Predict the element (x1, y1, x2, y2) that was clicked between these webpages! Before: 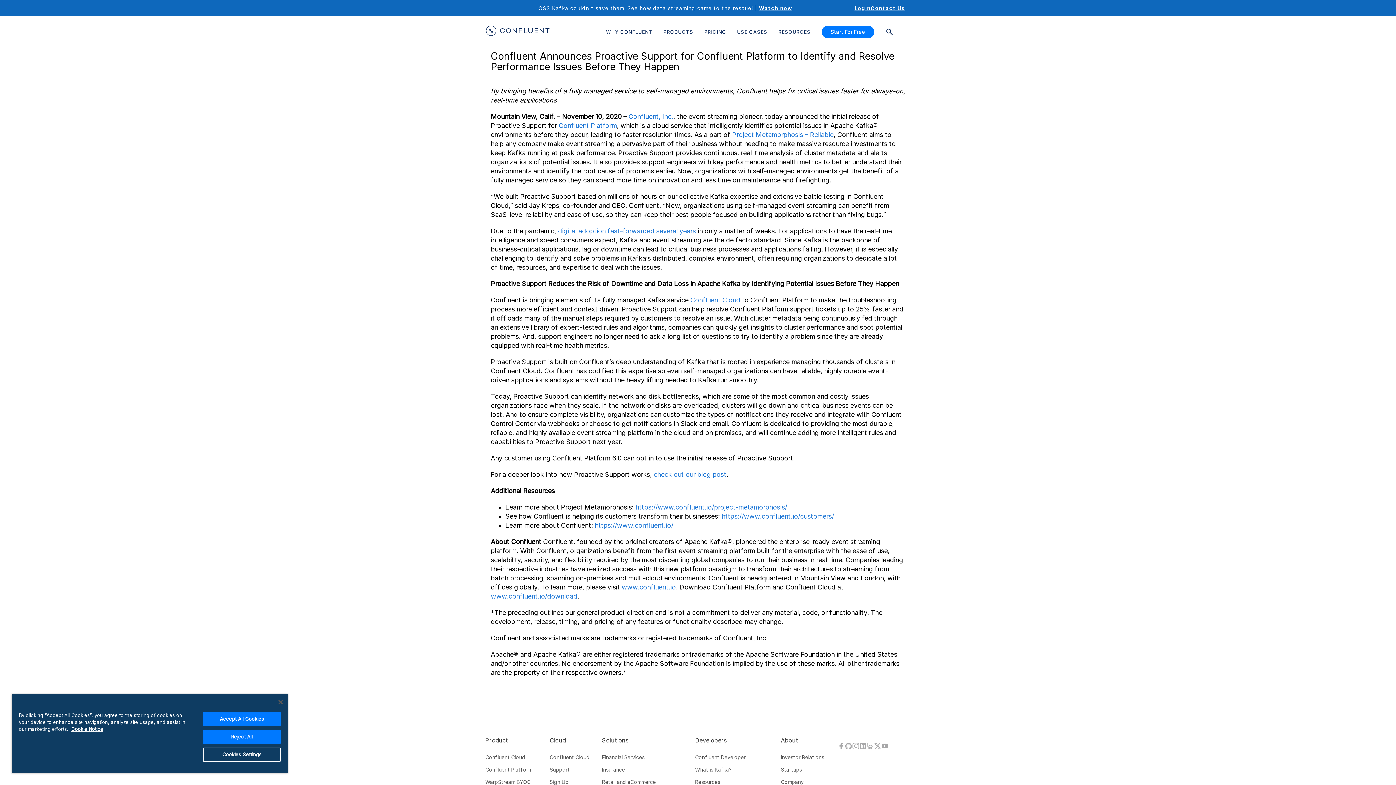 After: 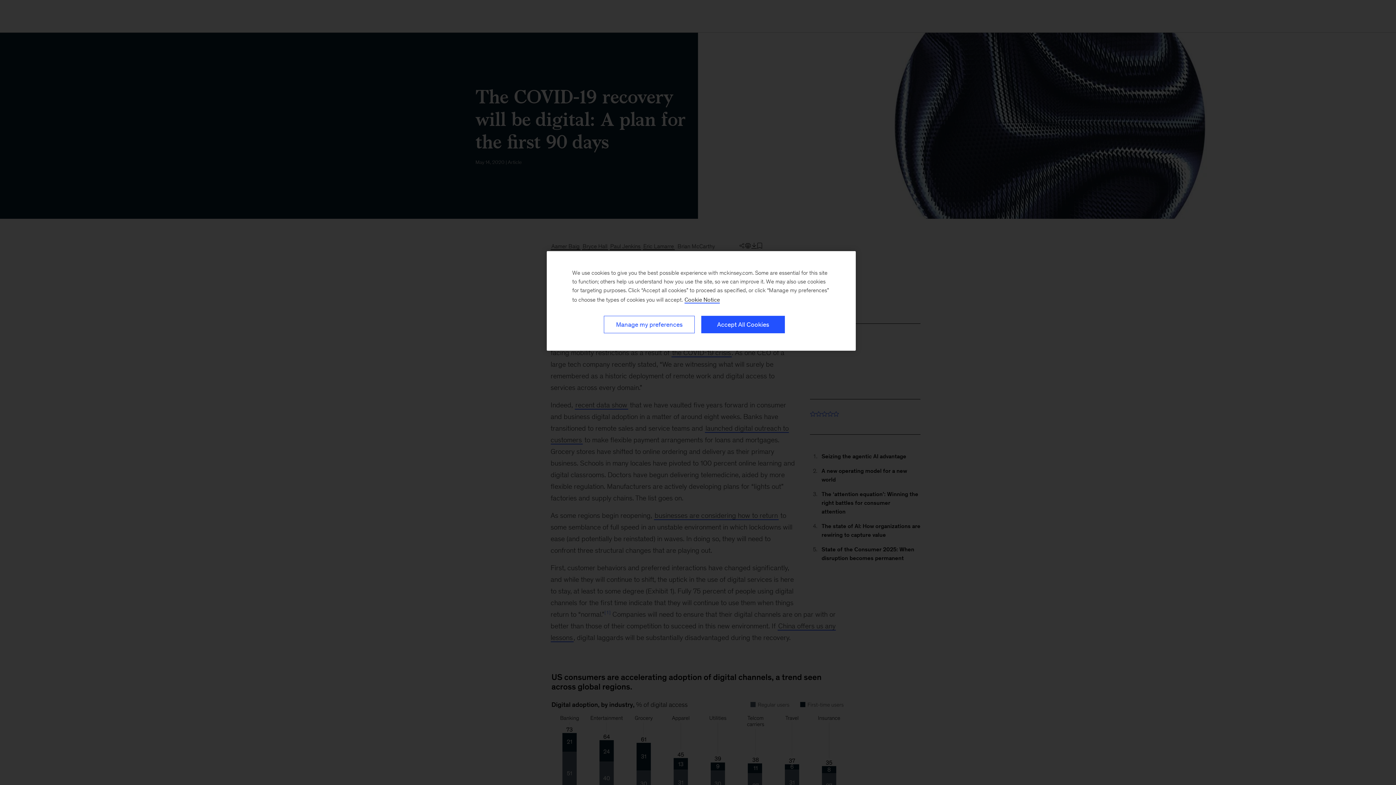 Action: bbox: (558, 227, 696, 234) label: digital adoption fast-forwarded several years